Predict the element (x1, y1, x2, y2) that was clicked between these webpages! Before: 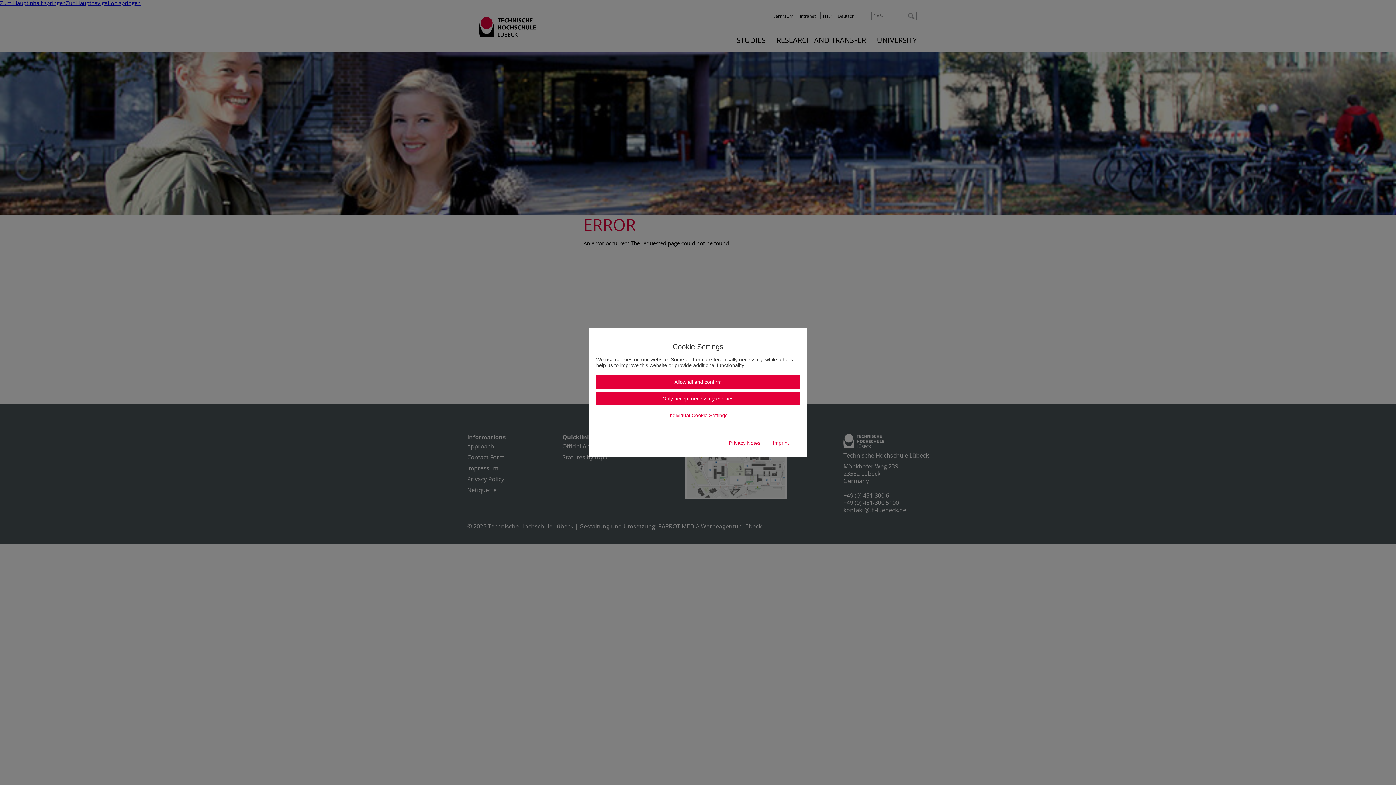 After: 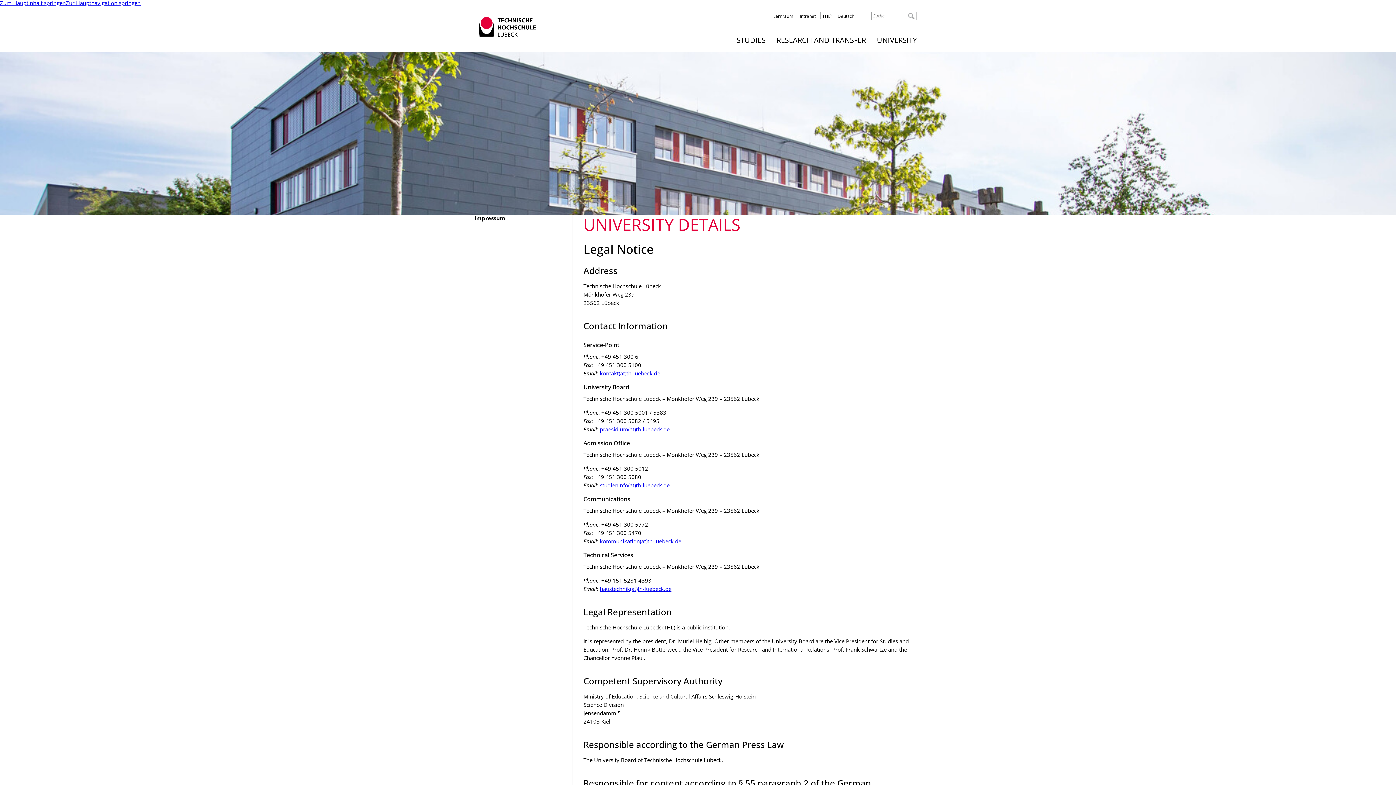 Action: bbox: (773, 440, 789, 446) label: Imprint